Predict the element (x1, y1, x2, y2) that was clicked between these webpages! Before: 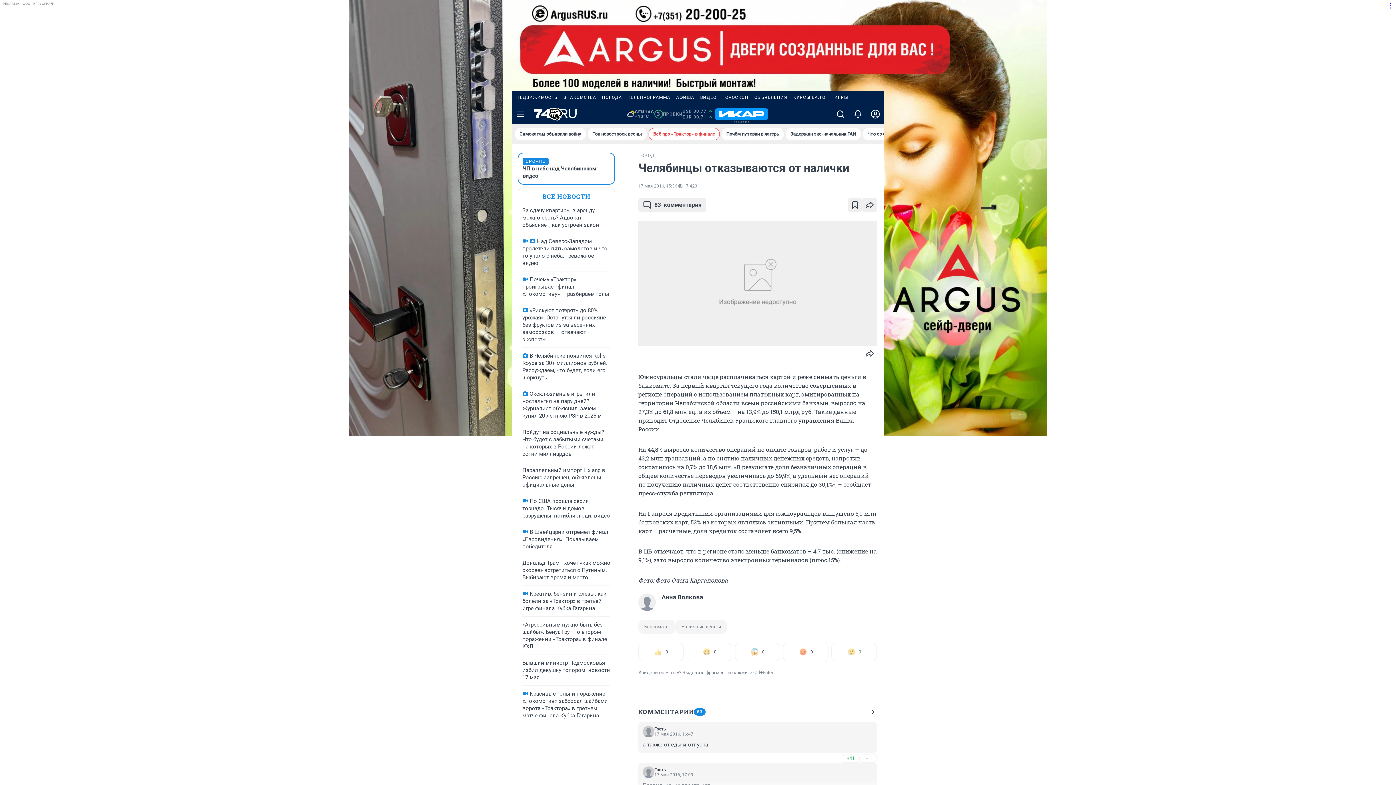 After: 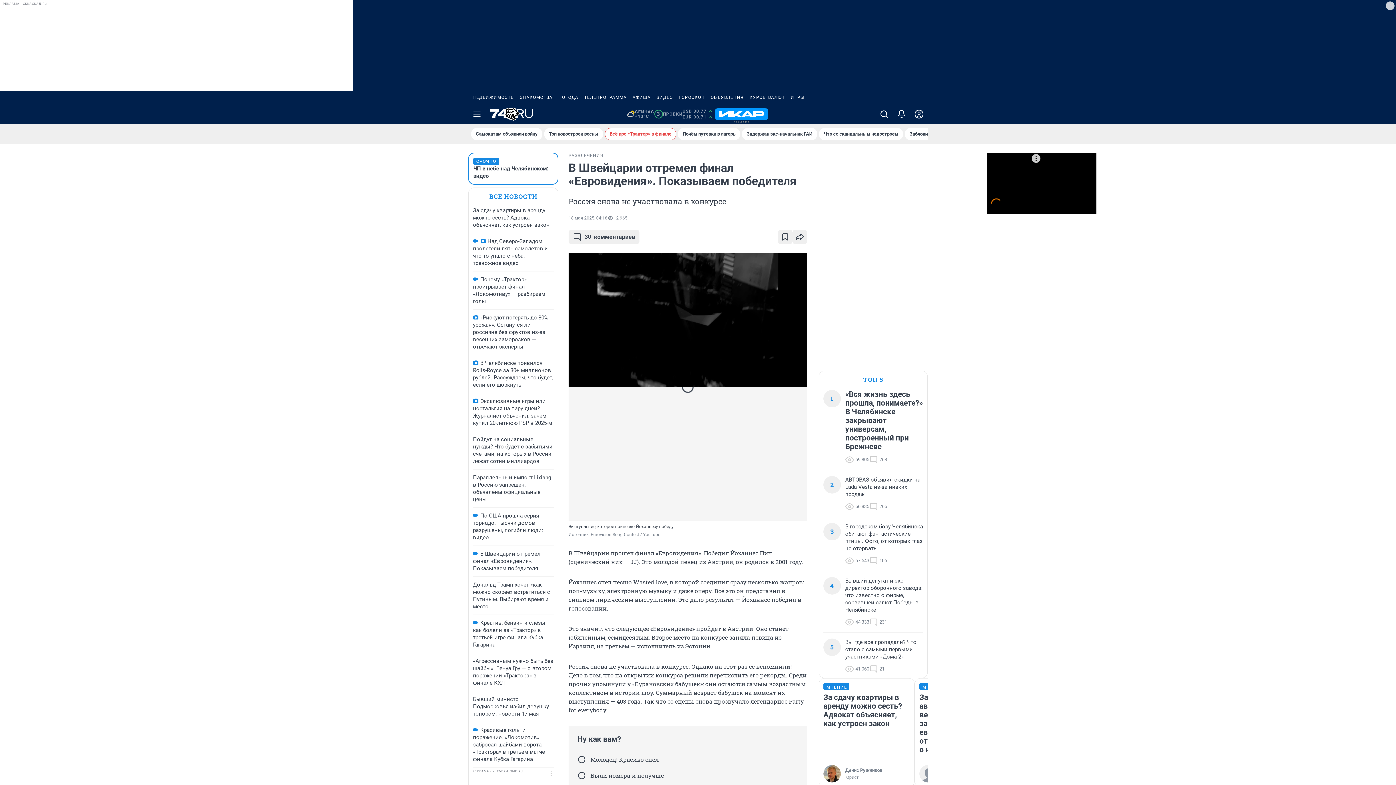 Action: label: В Швейцарии отгремел финал «Евровидения». Показываем победителя bbox: (522, 529, 608, 550)